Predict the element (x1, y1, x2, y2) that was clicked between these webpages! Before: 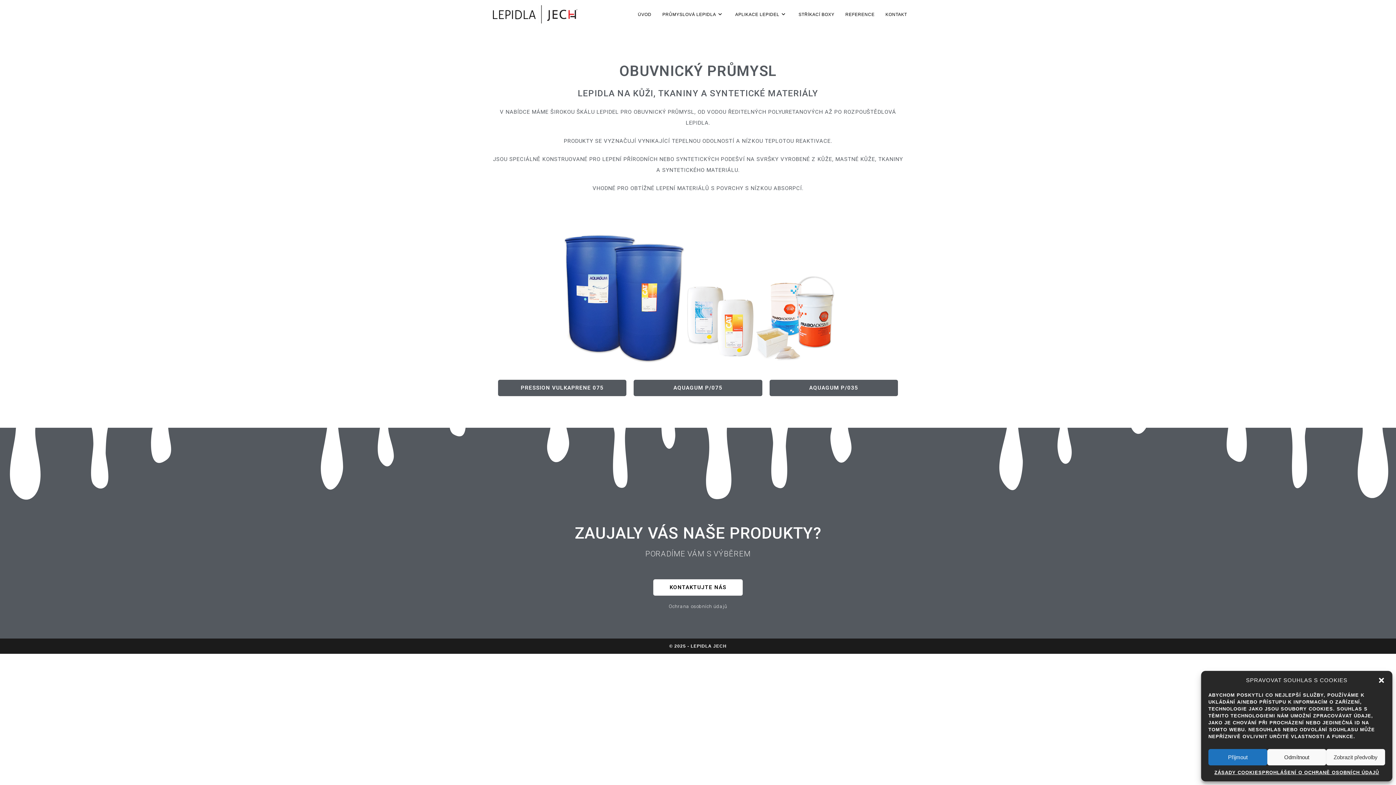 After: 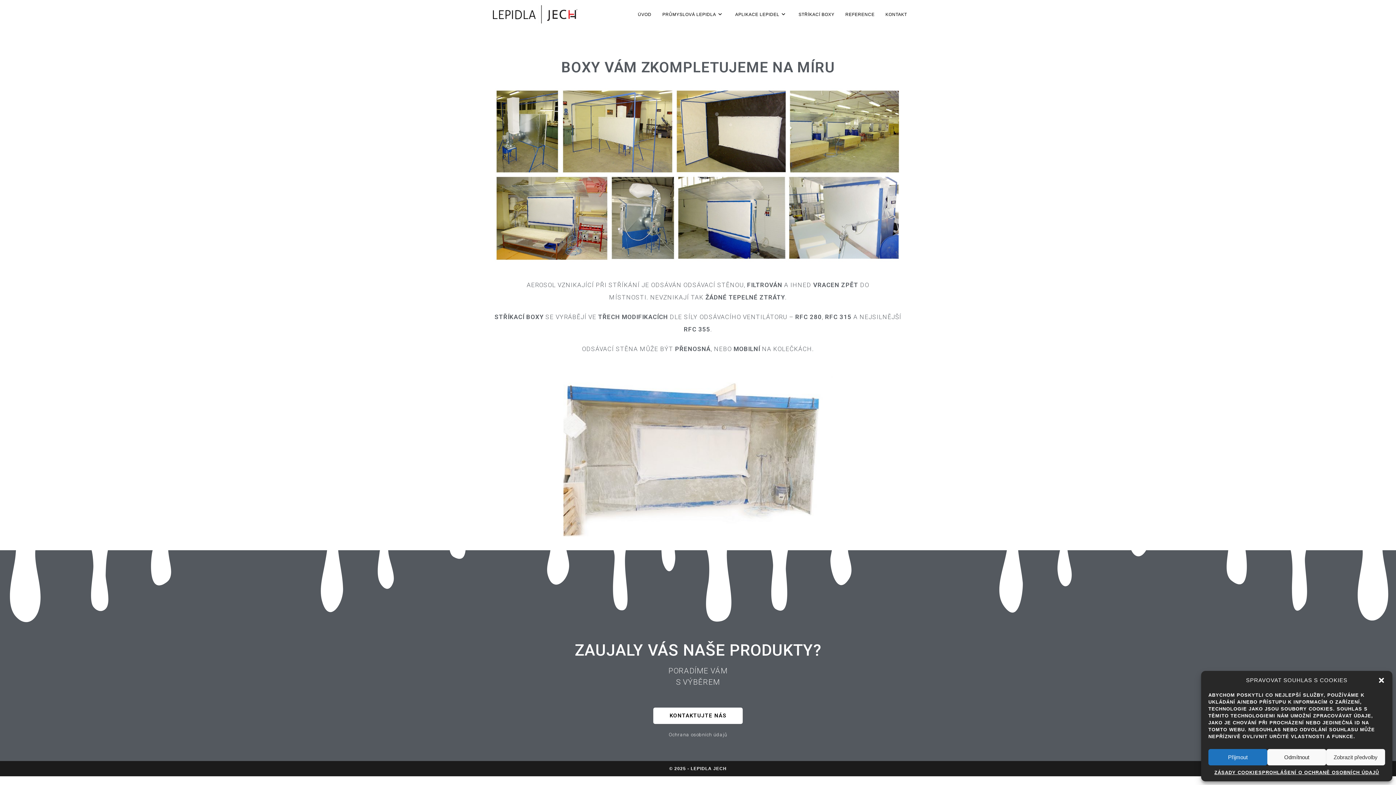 Action: bbox: (793, 0, 840, 29) label: STŘÍKACÍ BOXY